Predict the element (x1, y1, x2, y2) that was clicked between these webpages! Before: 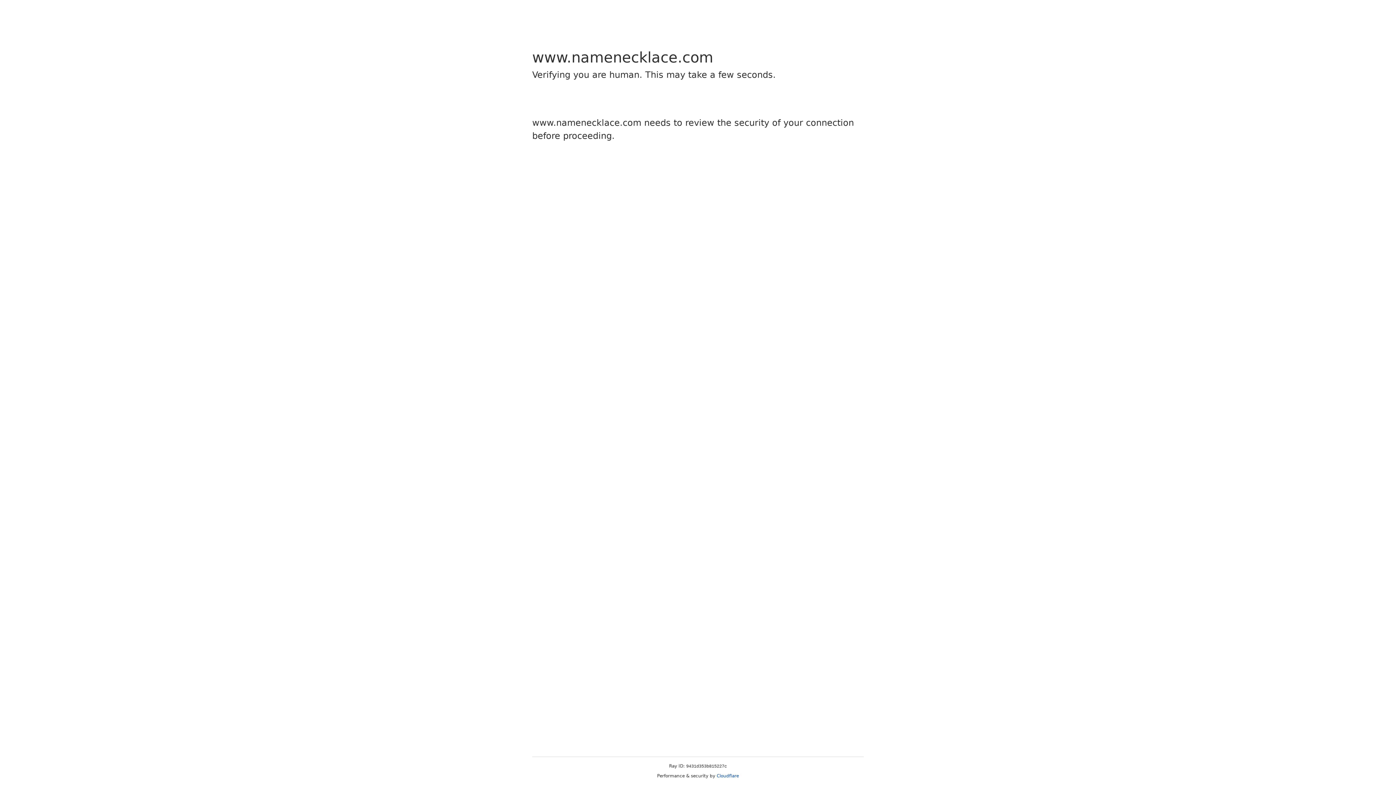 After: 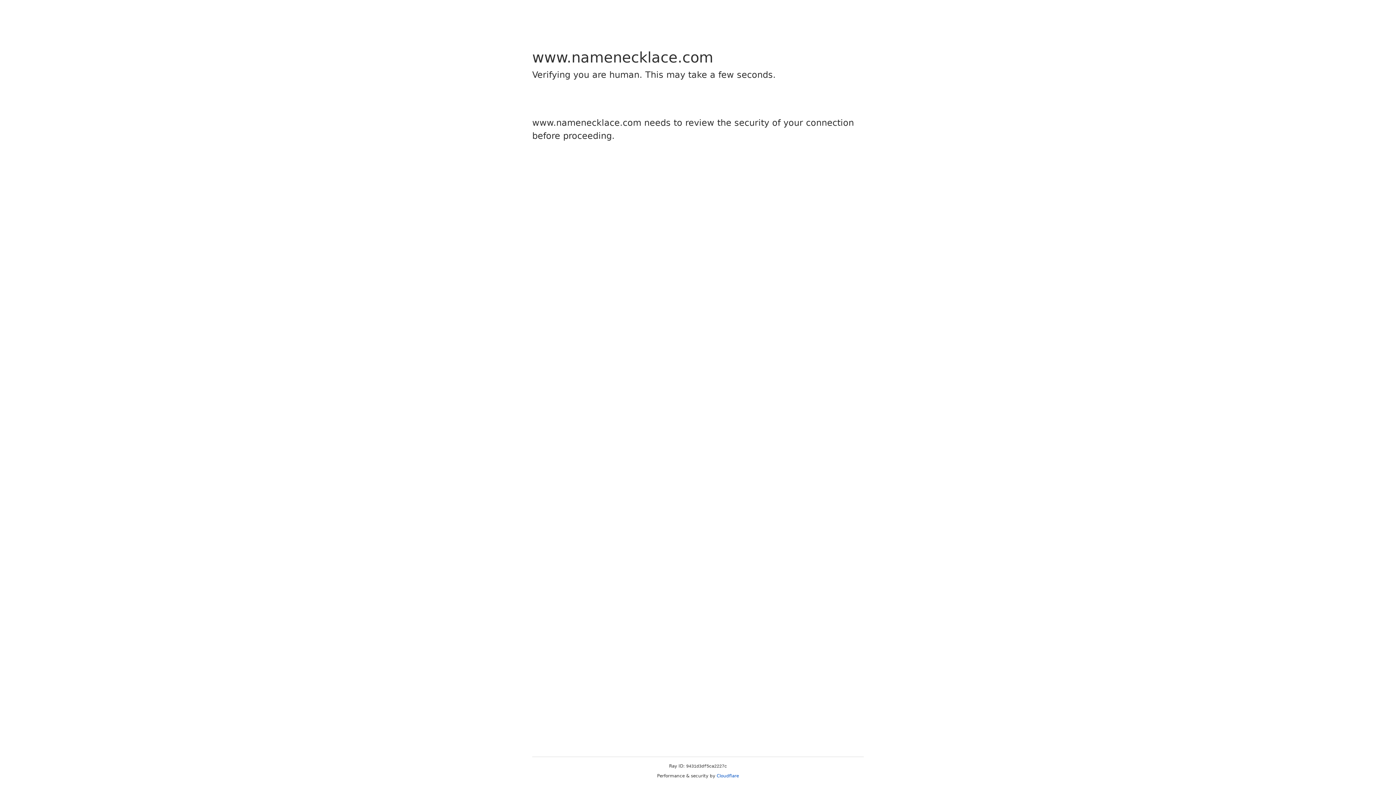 Action: label: Cloudflare bbox: (716, 773, 739, 778)